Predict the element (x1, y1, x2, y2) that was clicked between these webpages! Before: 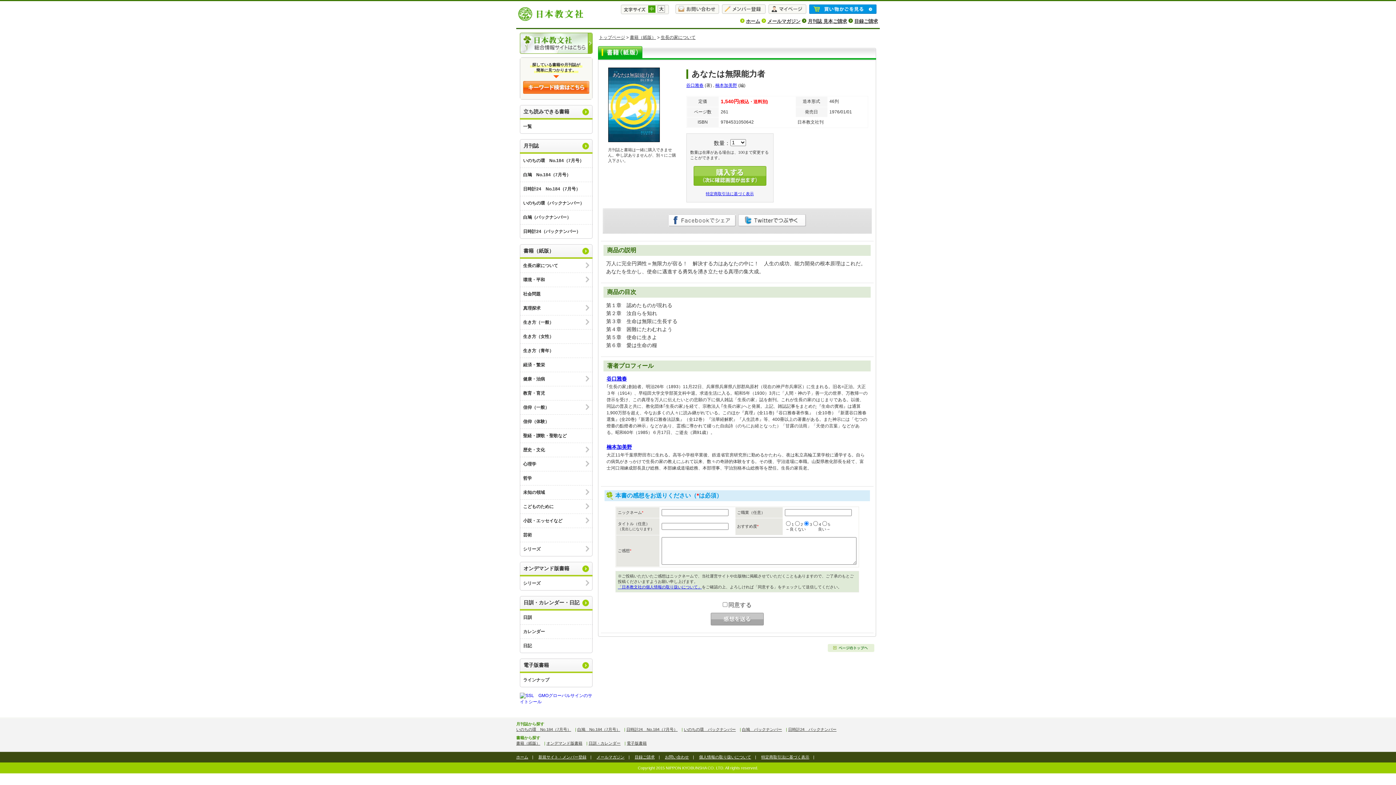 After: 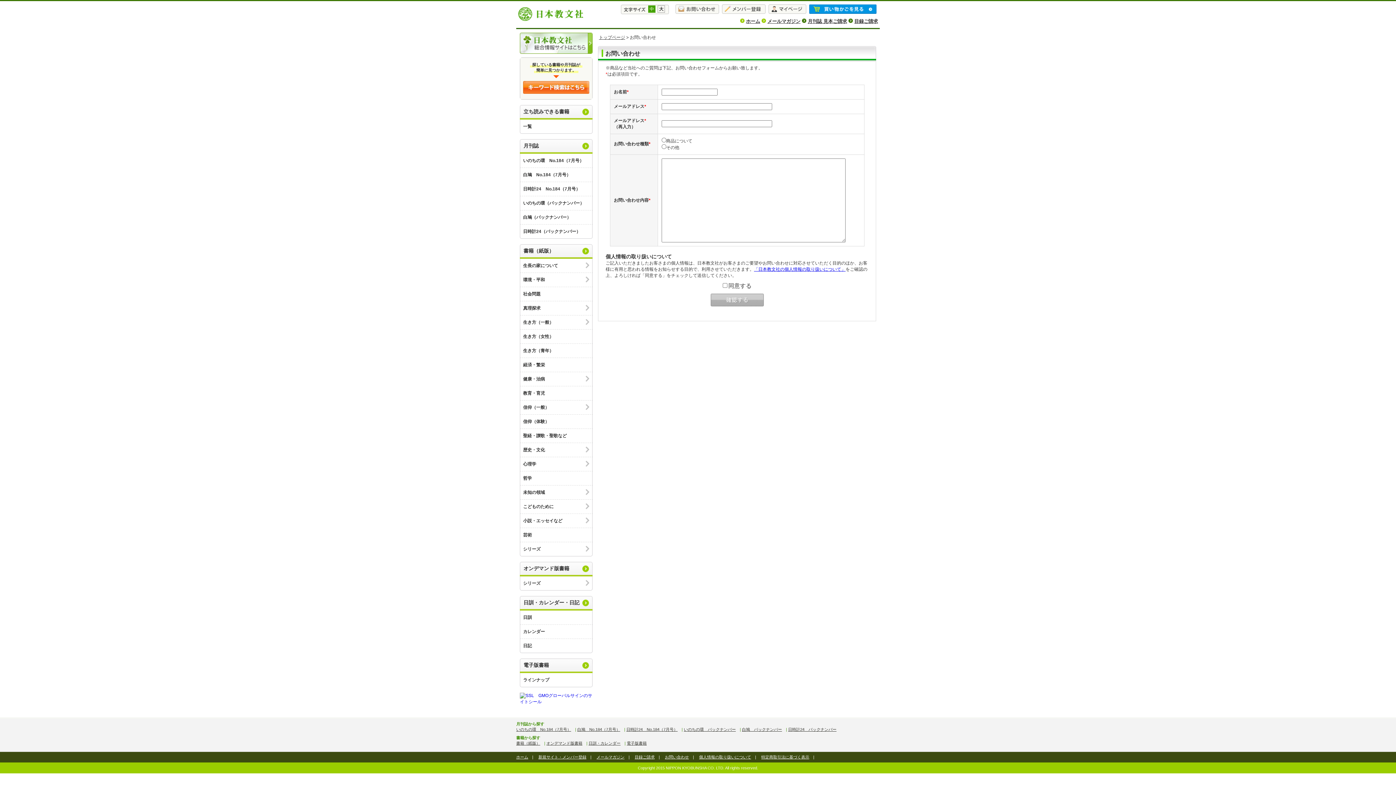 Action: bbox: (665, 755, 689, 759) label: お問い合わせ